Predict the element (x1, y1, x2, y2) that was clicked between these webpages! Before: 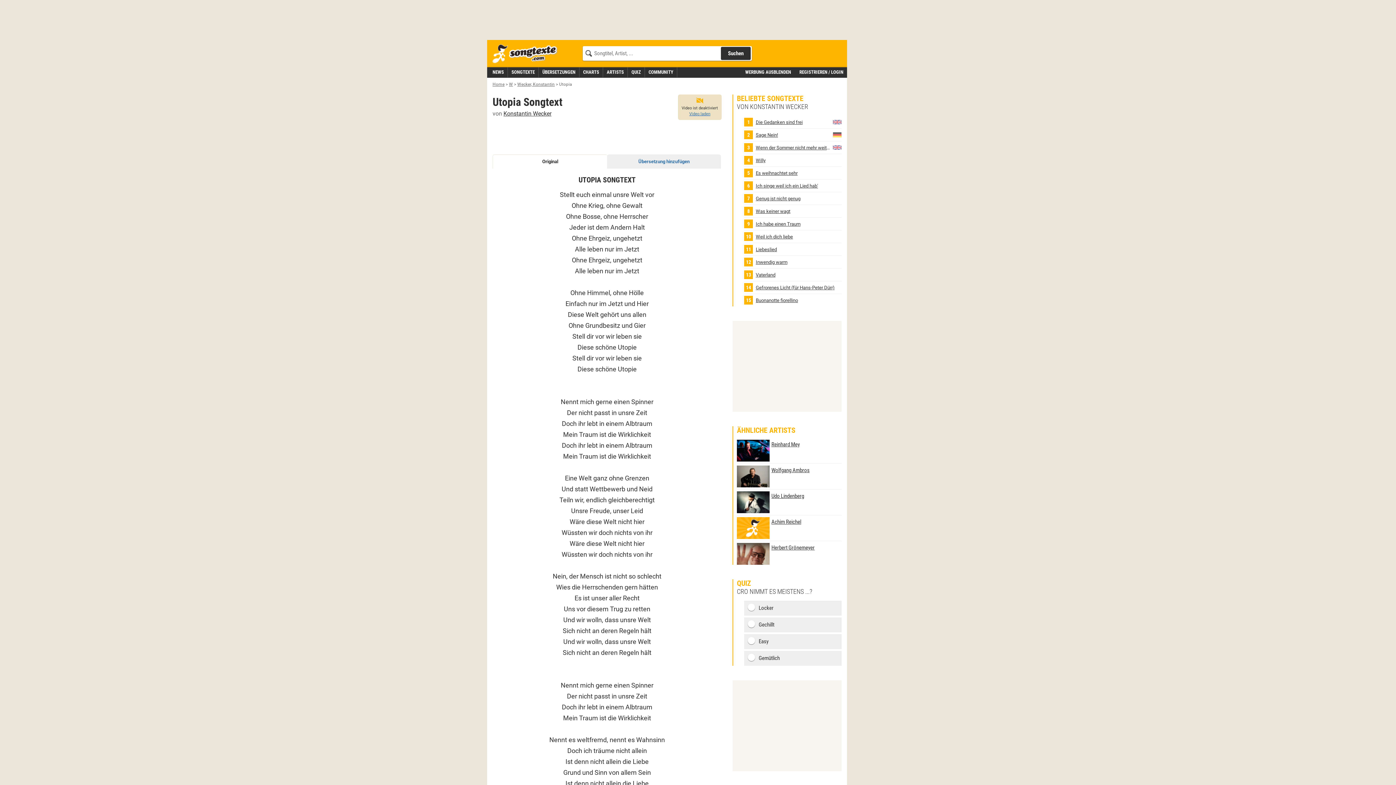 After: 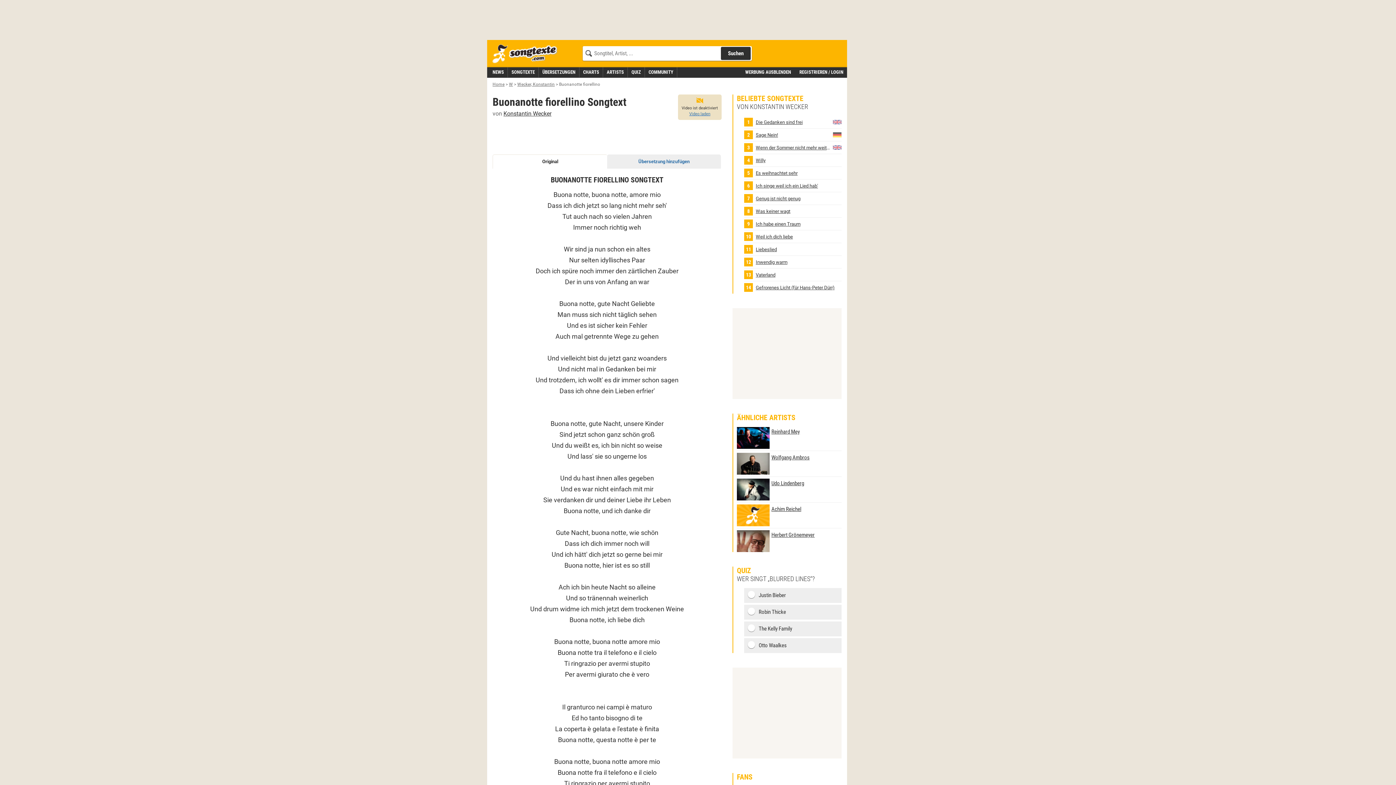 Action: label: Buonanotte fiorellino bbox: (744, 296, 841, 304)